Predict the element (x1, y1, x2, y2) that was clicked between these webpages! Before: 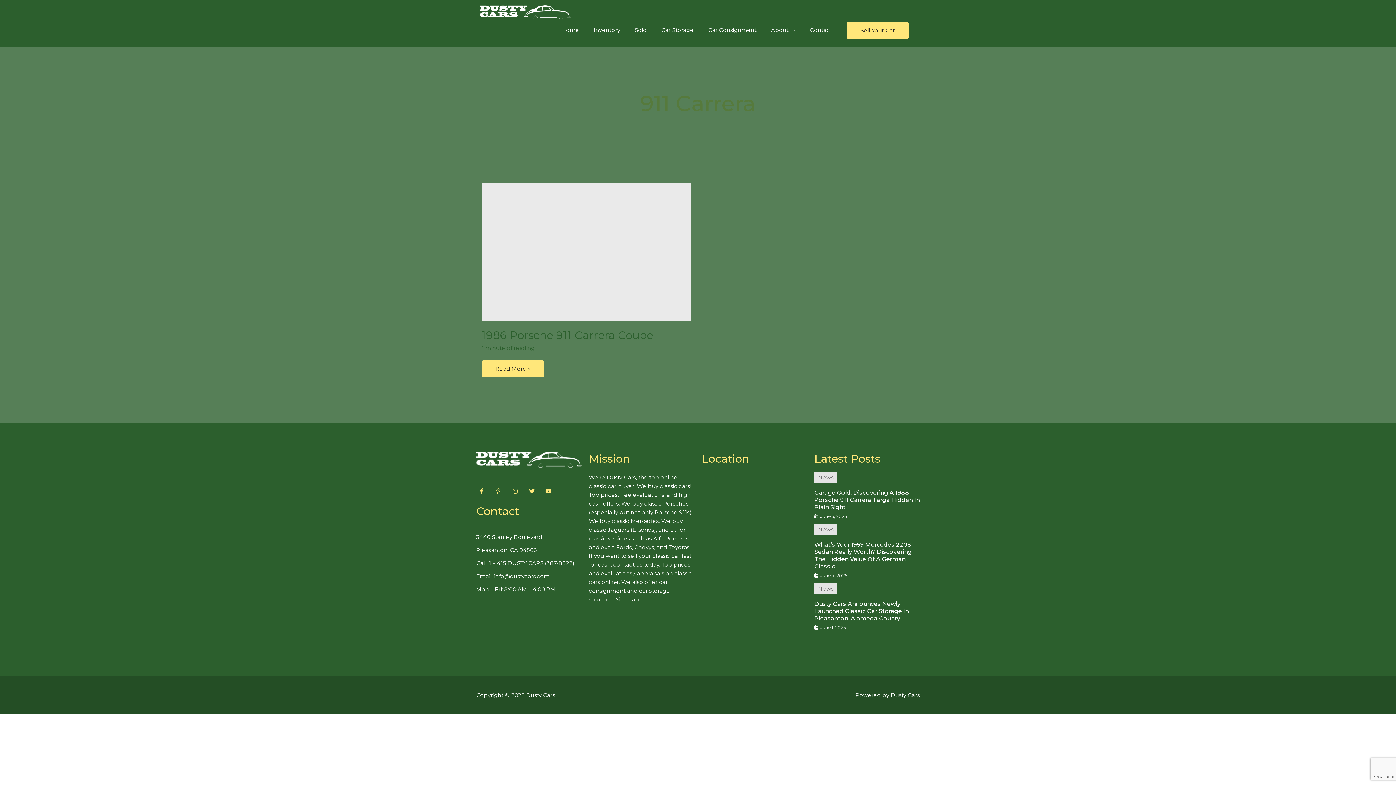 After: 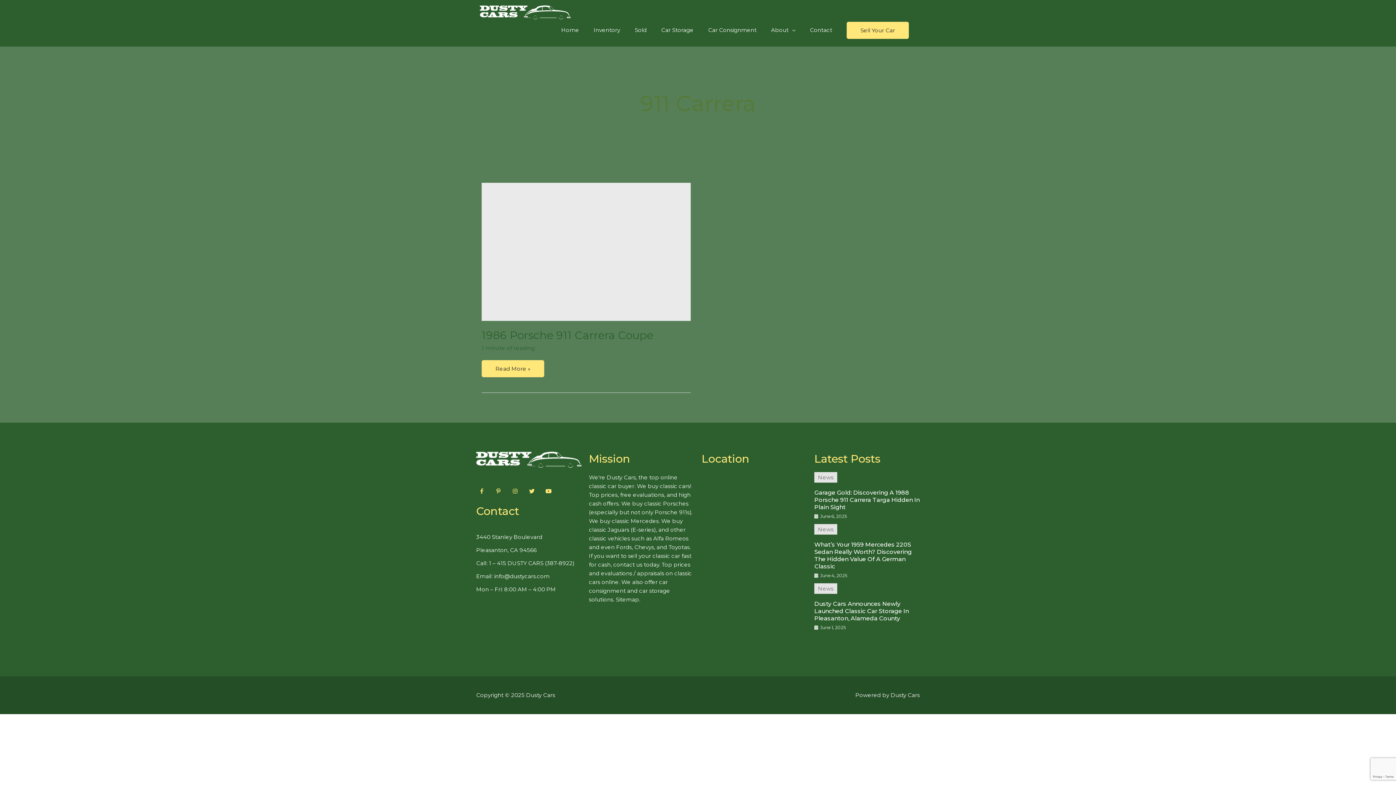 Action: label: Facebook-f bbox: (476, 486, 487, 497)